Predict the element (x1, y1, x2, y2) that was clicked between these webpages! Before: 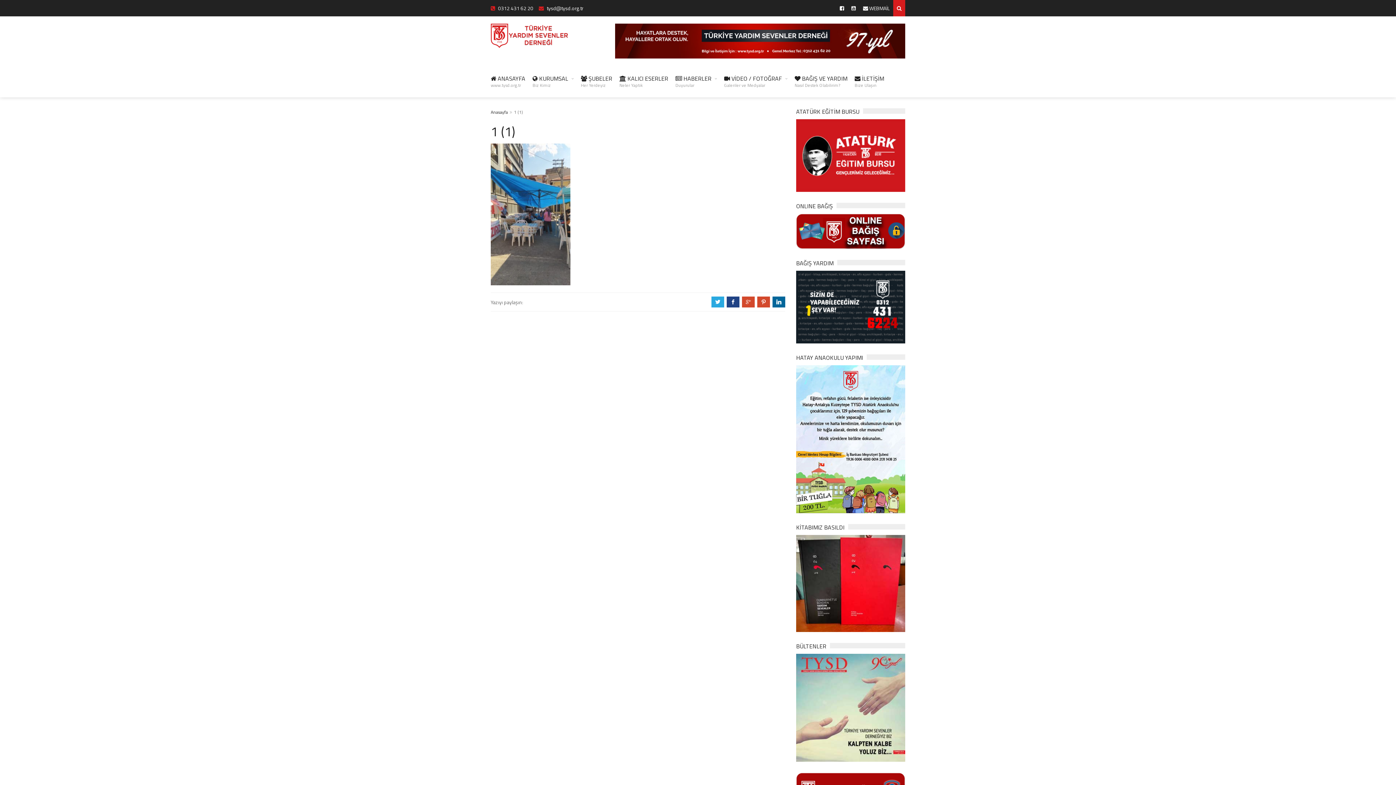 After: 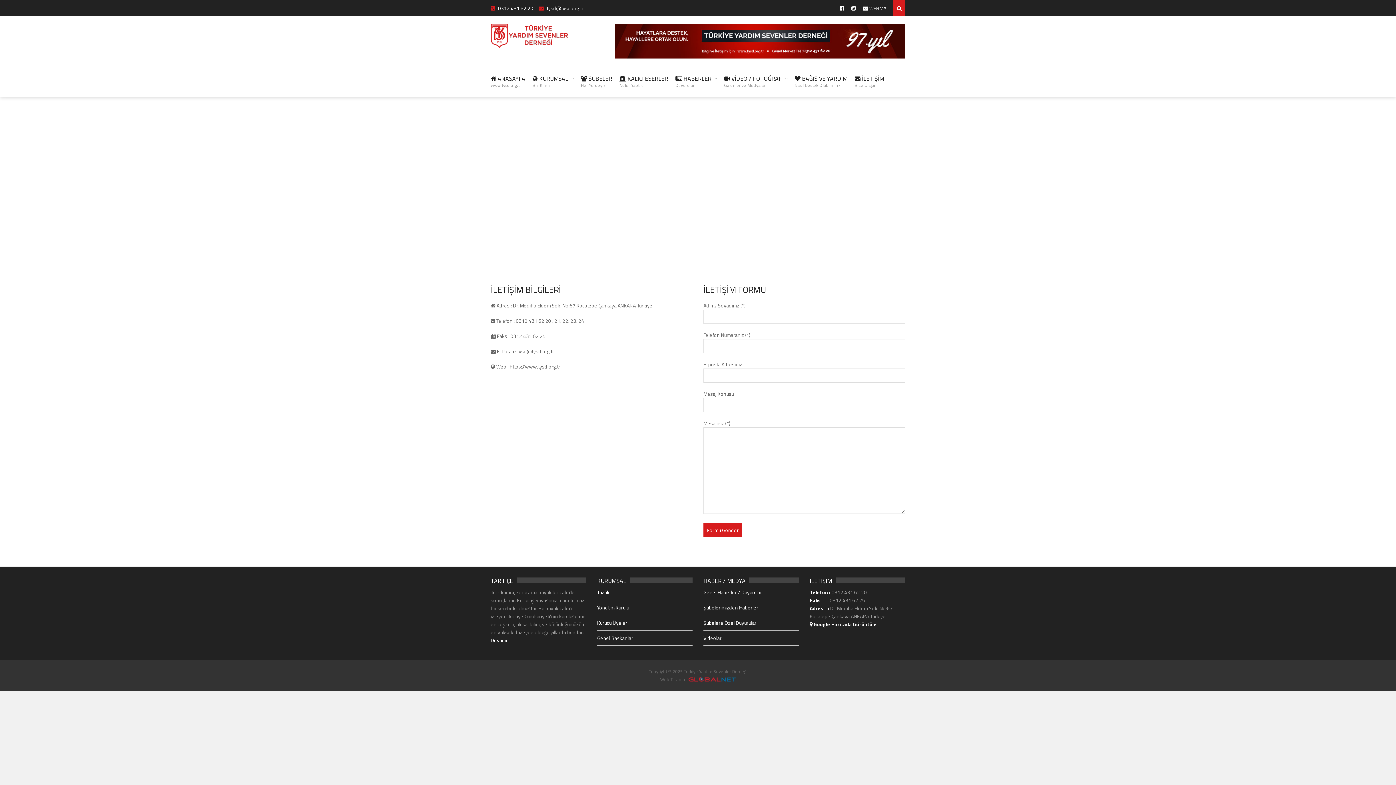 Action: label:  İLETİŞİM
Bize Ulaşın bbox: (851, 69, 888, 93)